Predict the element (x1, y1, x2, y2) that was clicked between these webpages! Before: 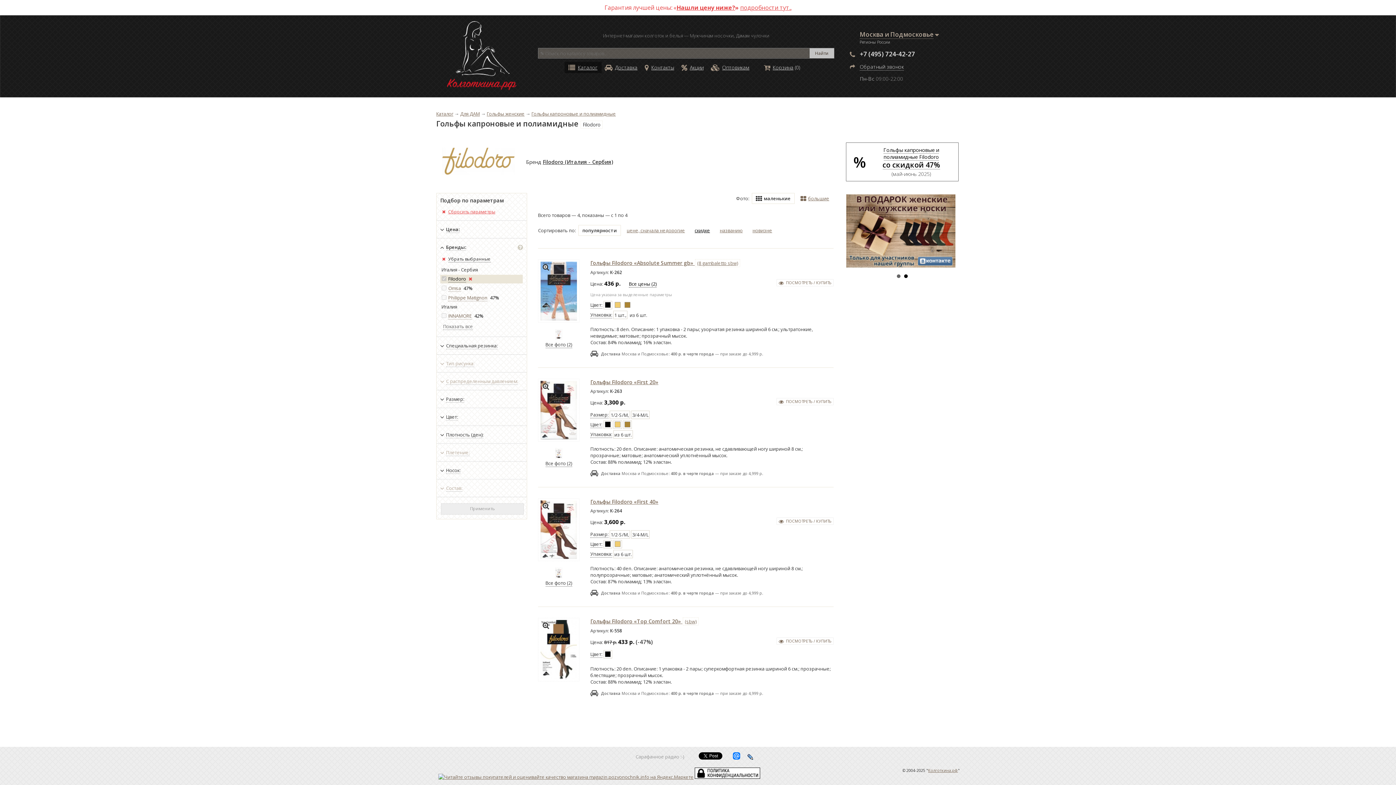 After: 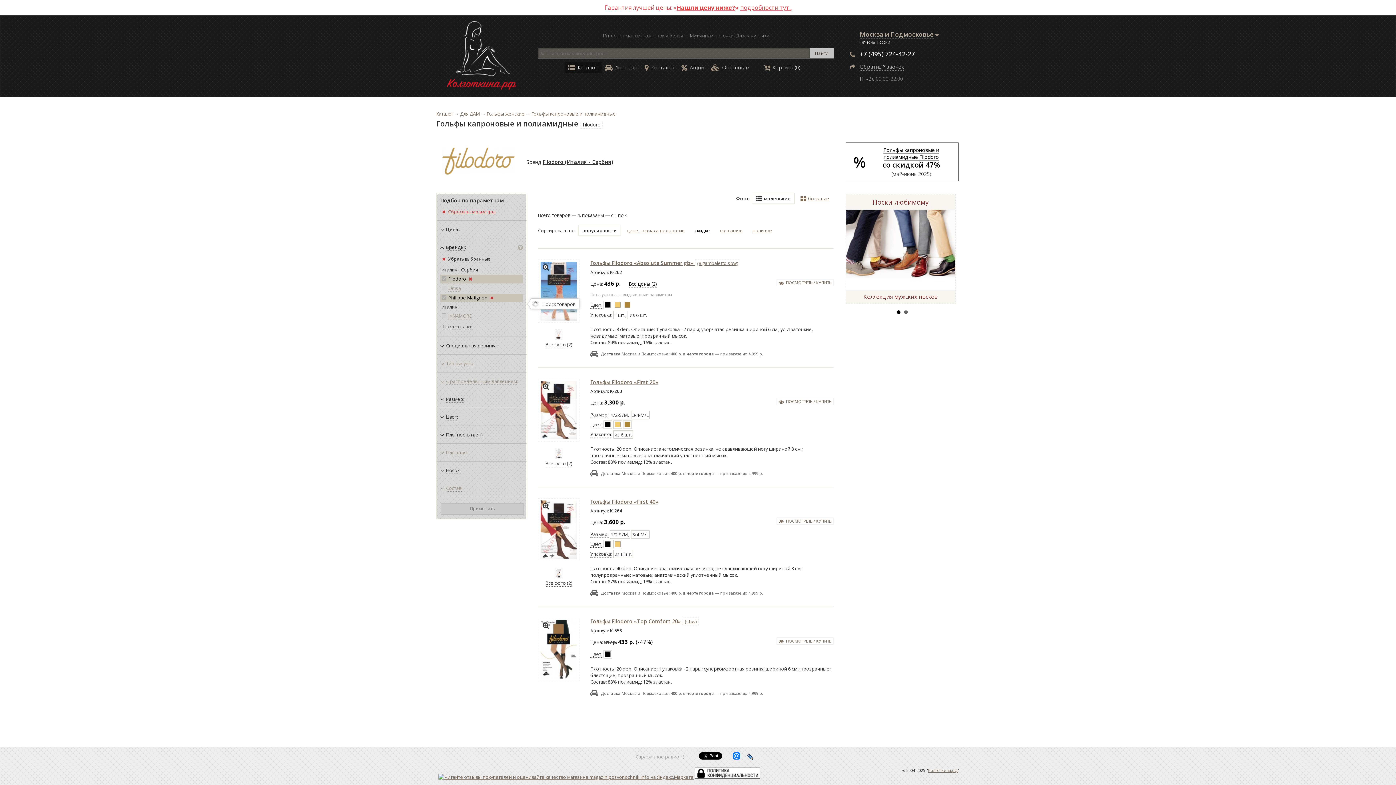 Action: bbox: (490, 294, 499, 301) label: 47%